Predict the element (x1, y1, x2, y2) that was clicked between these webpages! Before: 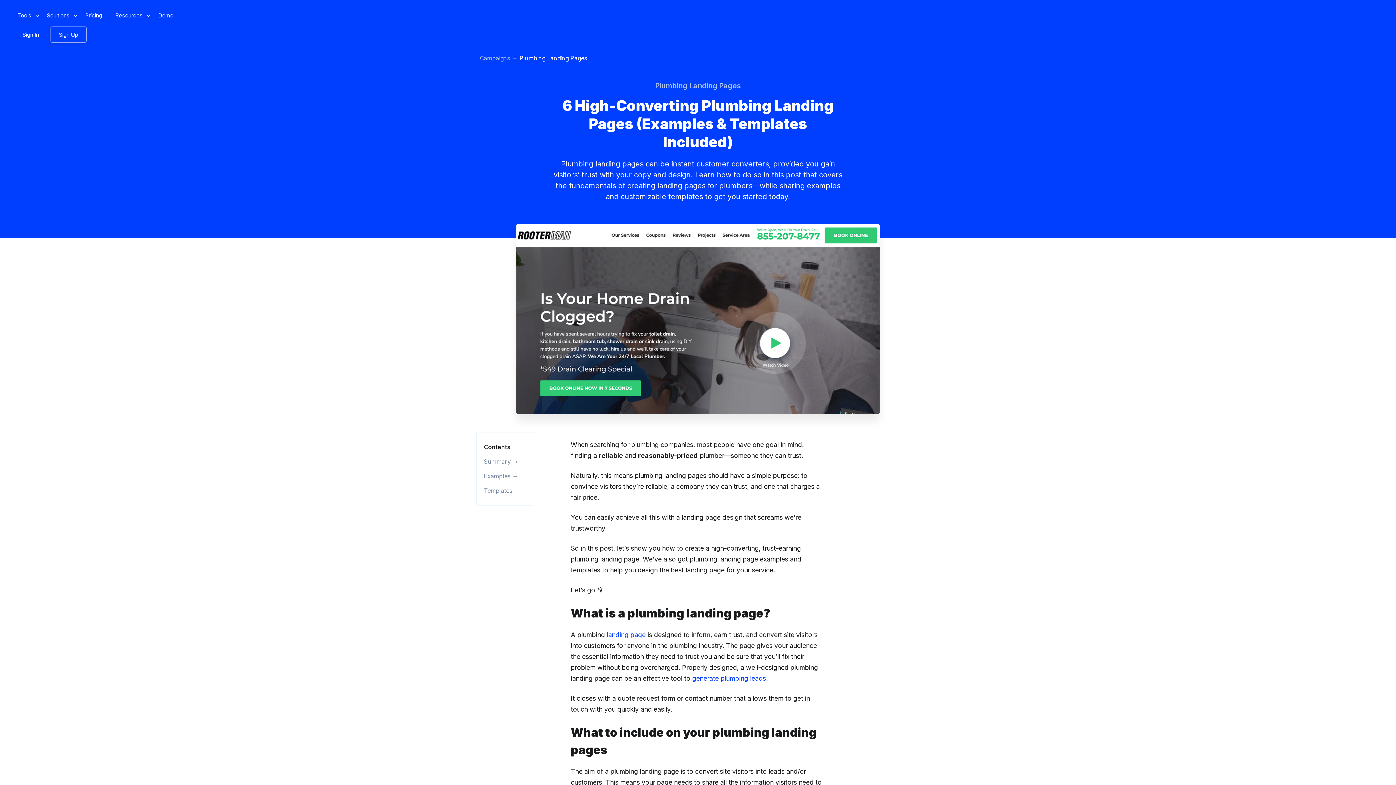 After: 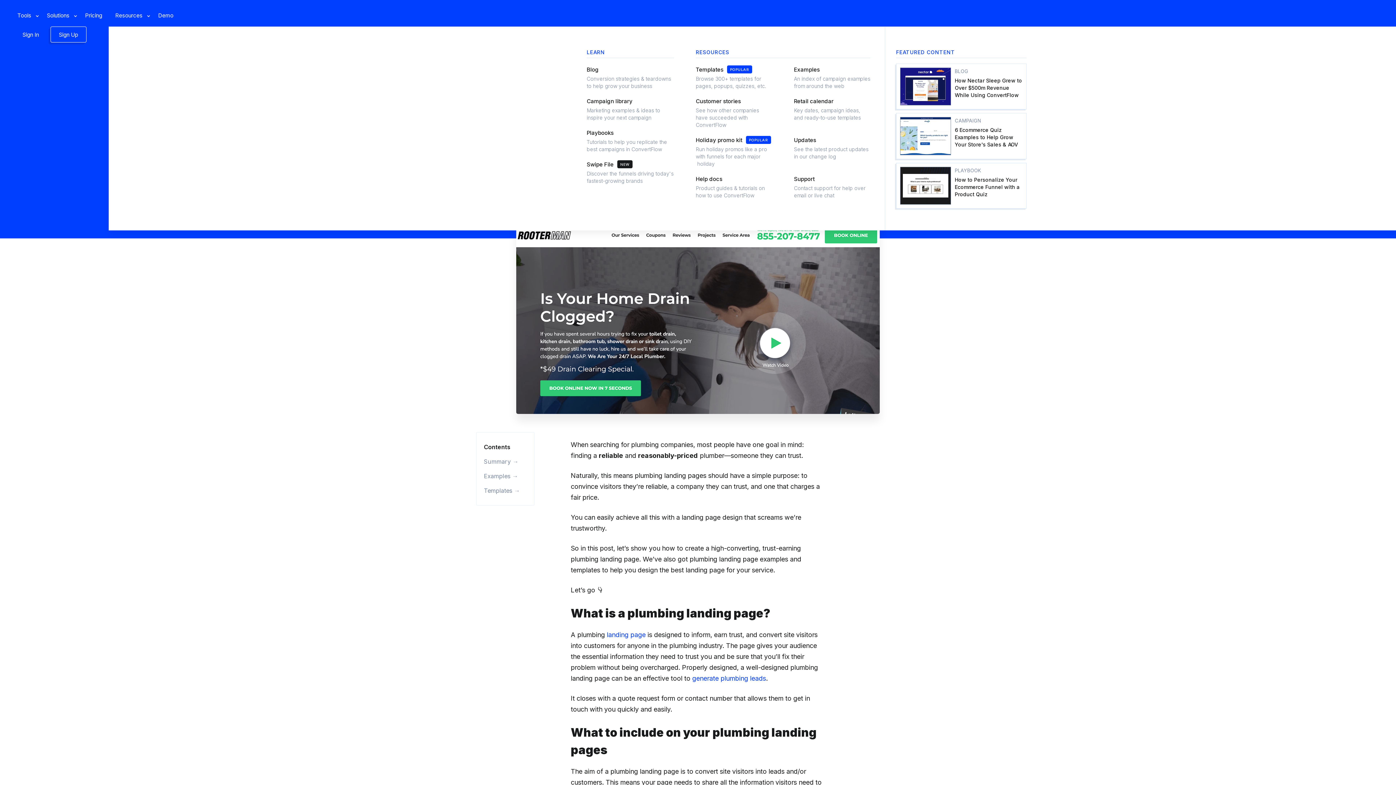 Action: label: Resources bbox: (108, 5, 151, 26)